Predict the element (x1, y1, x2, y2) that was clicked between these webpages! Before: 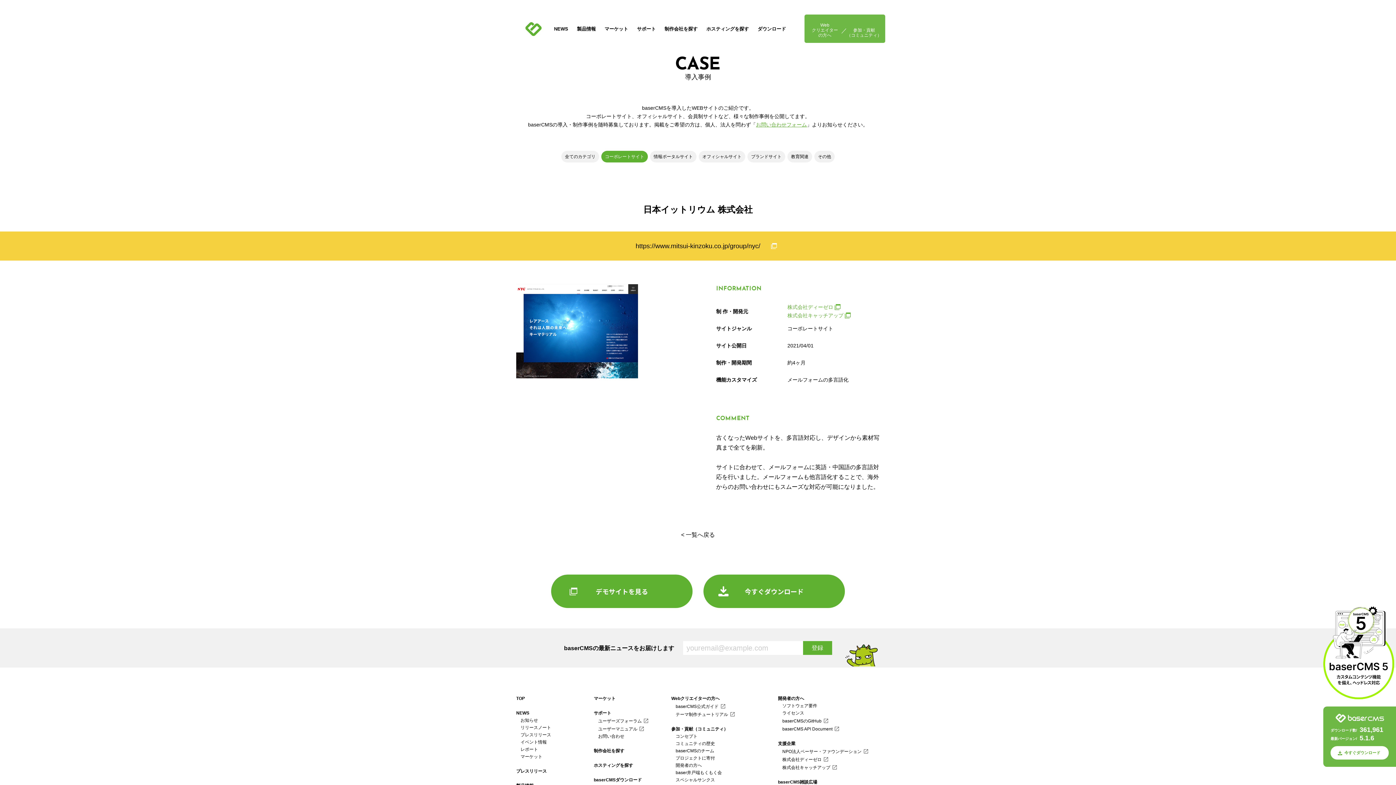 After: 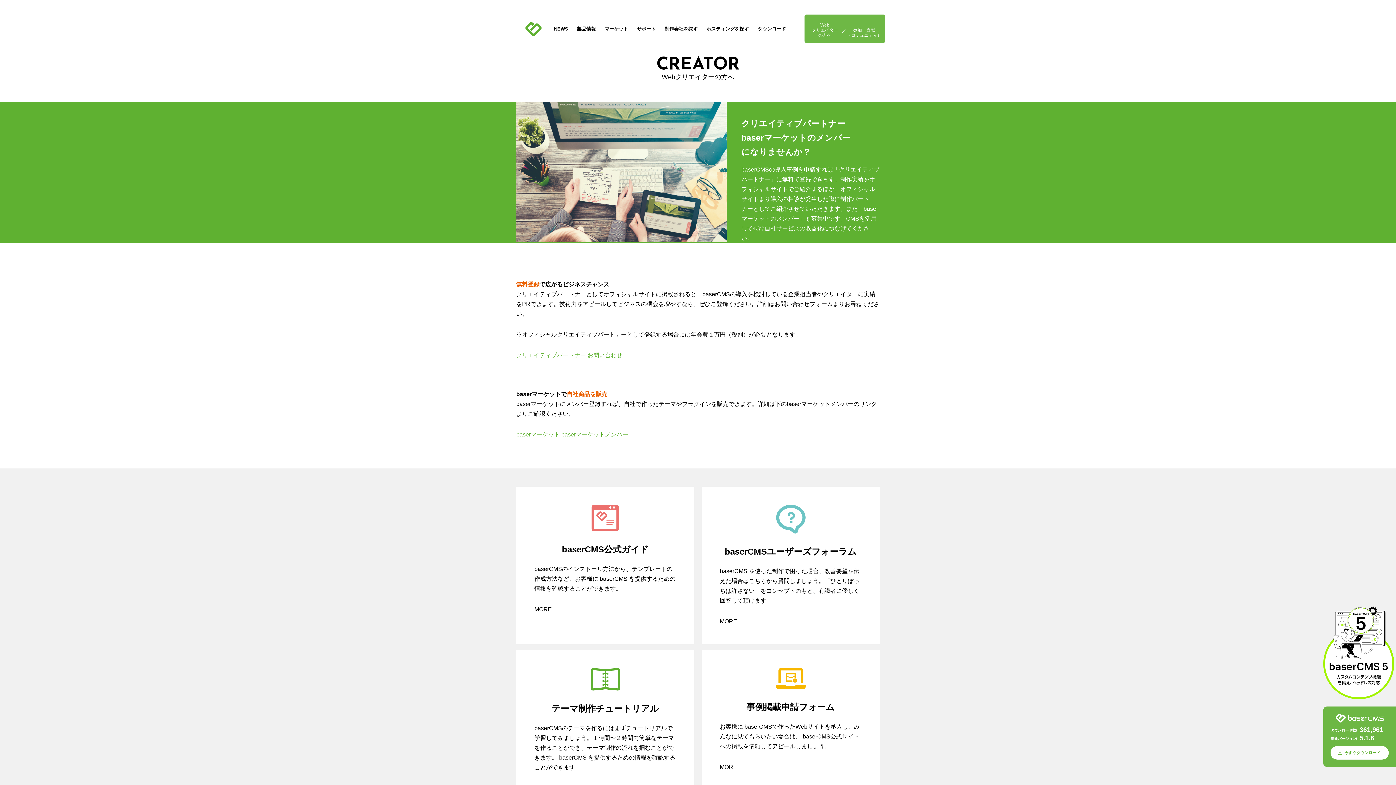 Action: label: Web
クリエイター
の方へ bbox: (812, 22, 838, 37)